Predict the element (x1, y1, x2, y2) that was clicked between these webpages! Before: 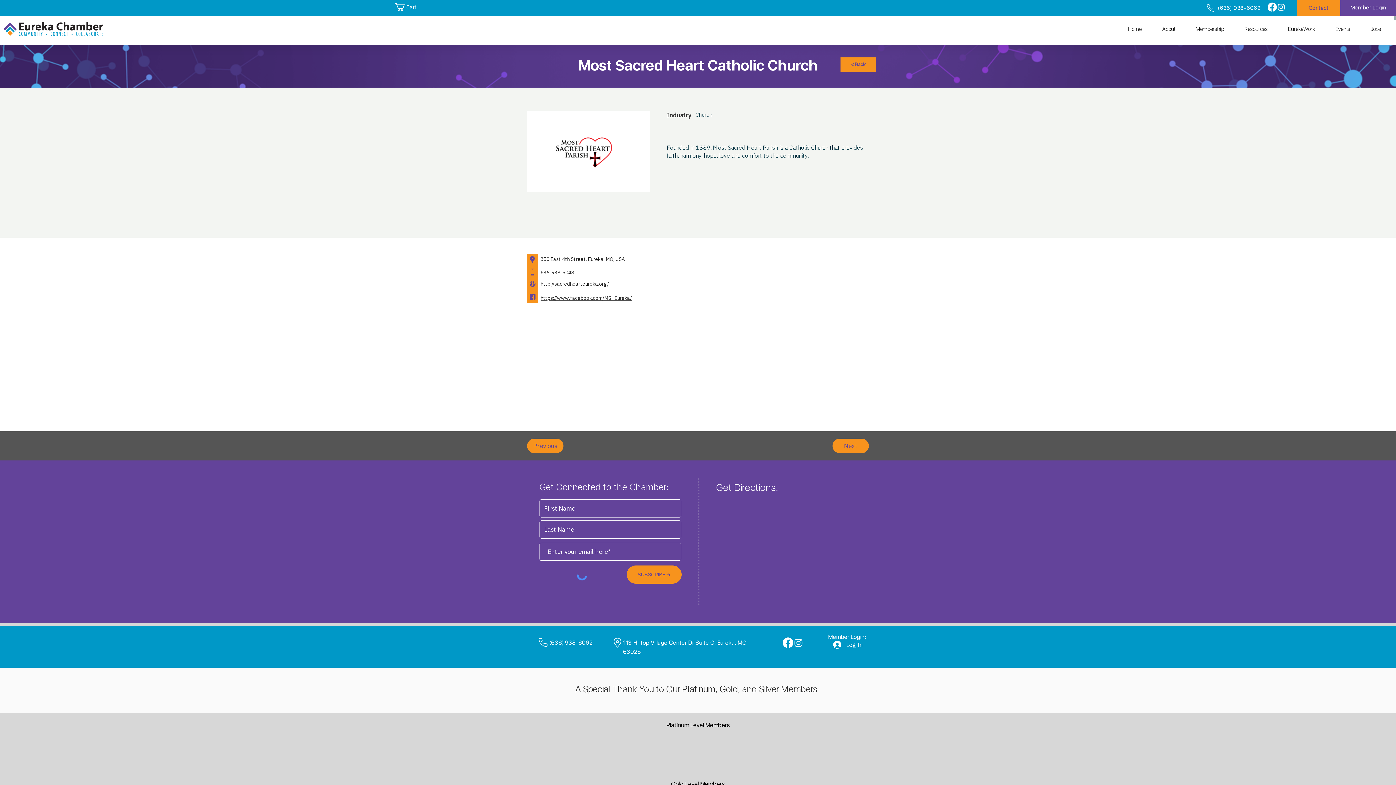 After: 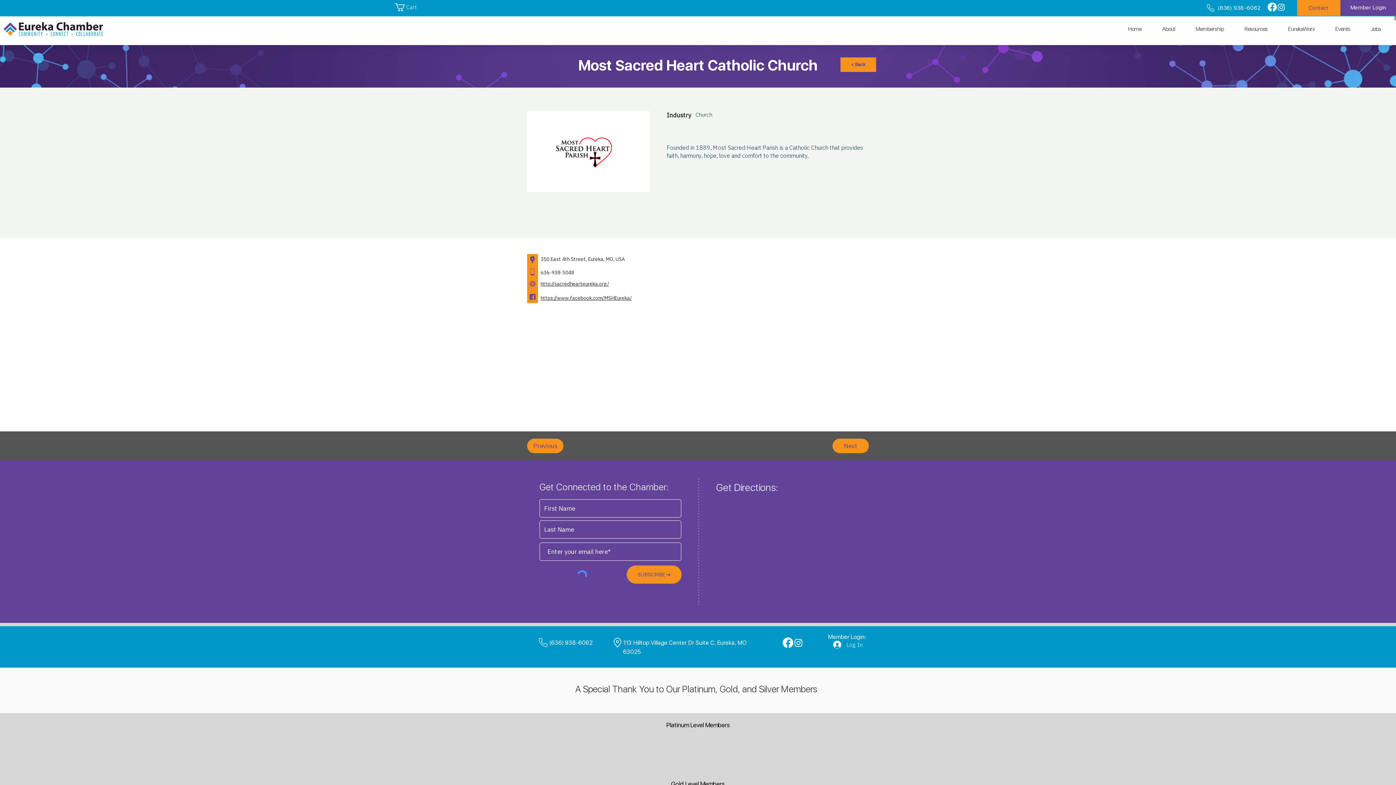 Action: label: Log In bbox: (828, 638, 868, 651)